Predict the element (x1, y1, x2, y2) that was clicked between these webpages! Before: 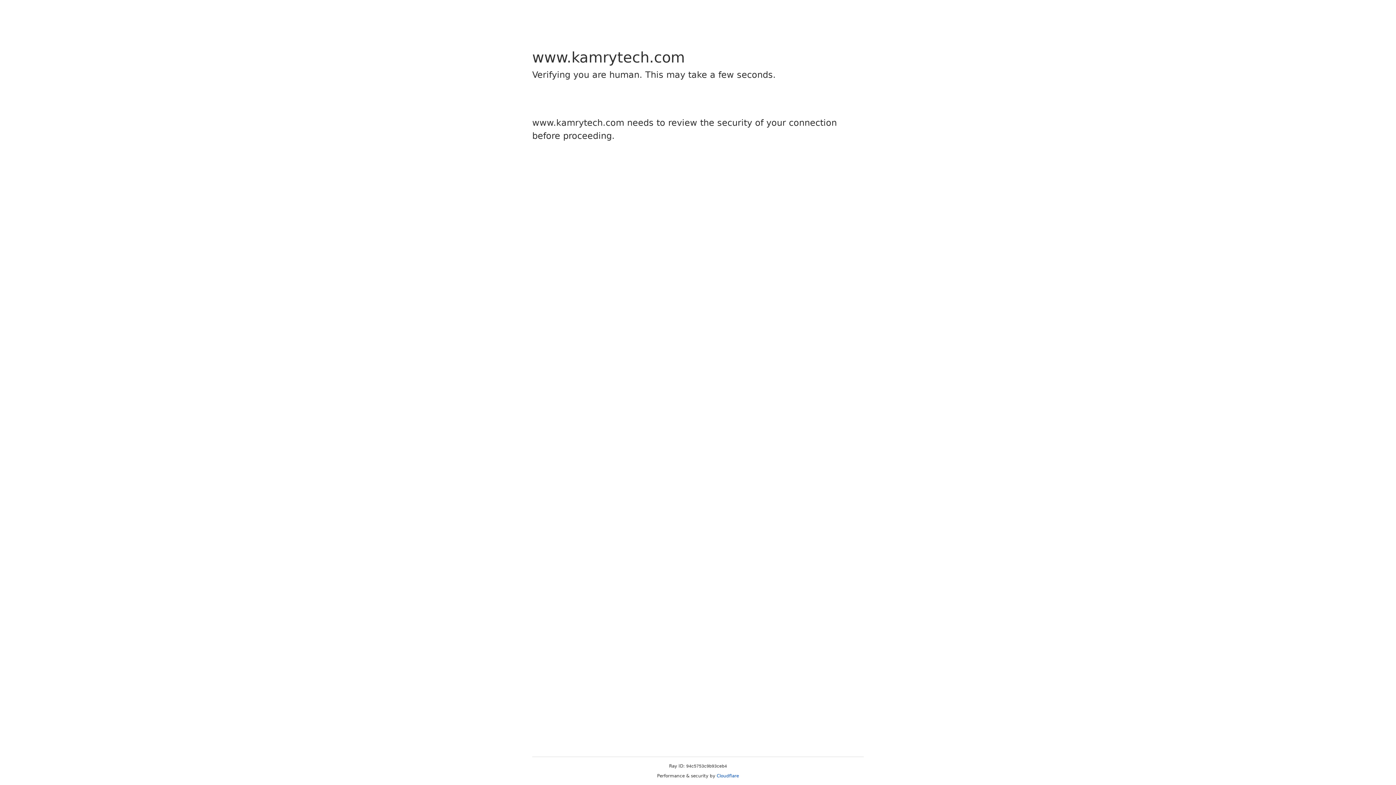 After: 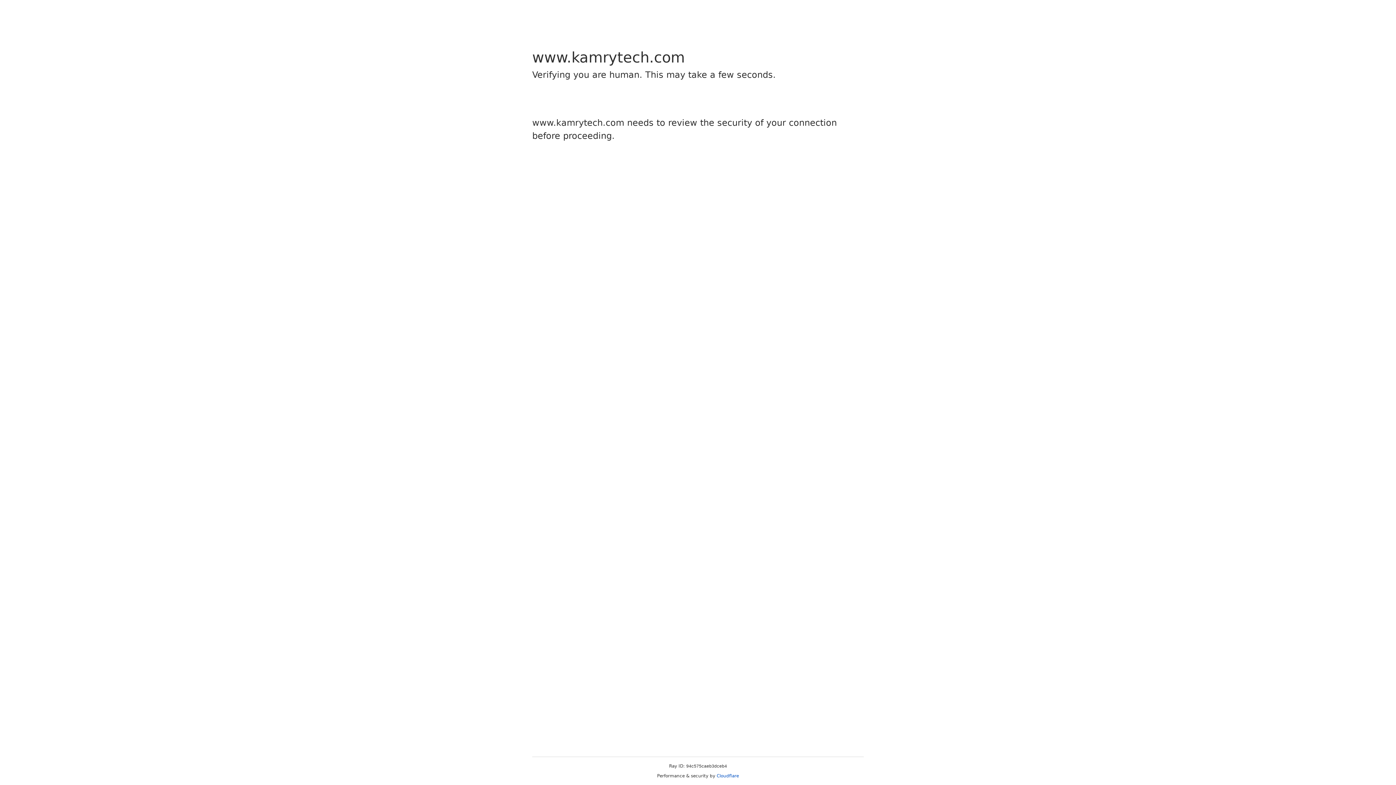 Action: label: Cloudflare bbox: (716, 773, 739, 778)